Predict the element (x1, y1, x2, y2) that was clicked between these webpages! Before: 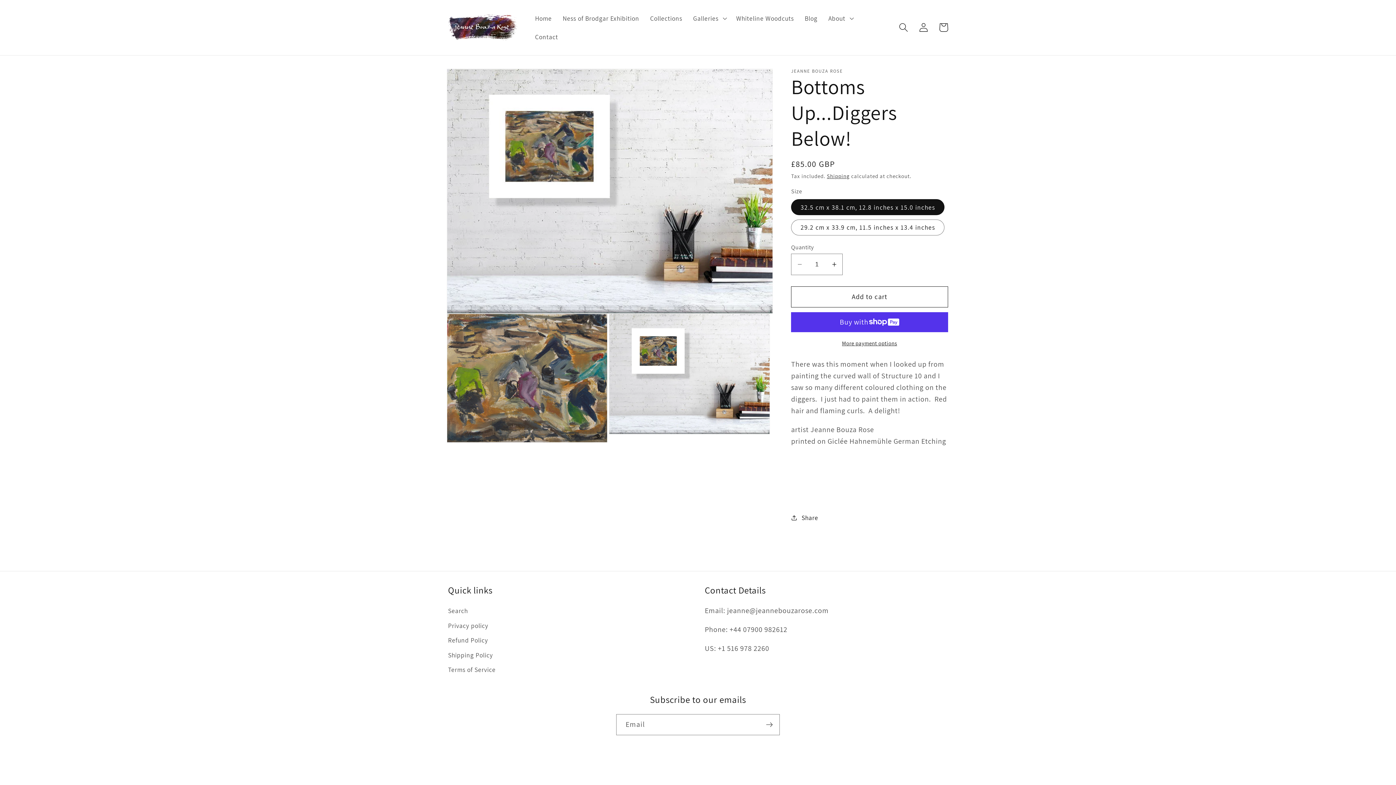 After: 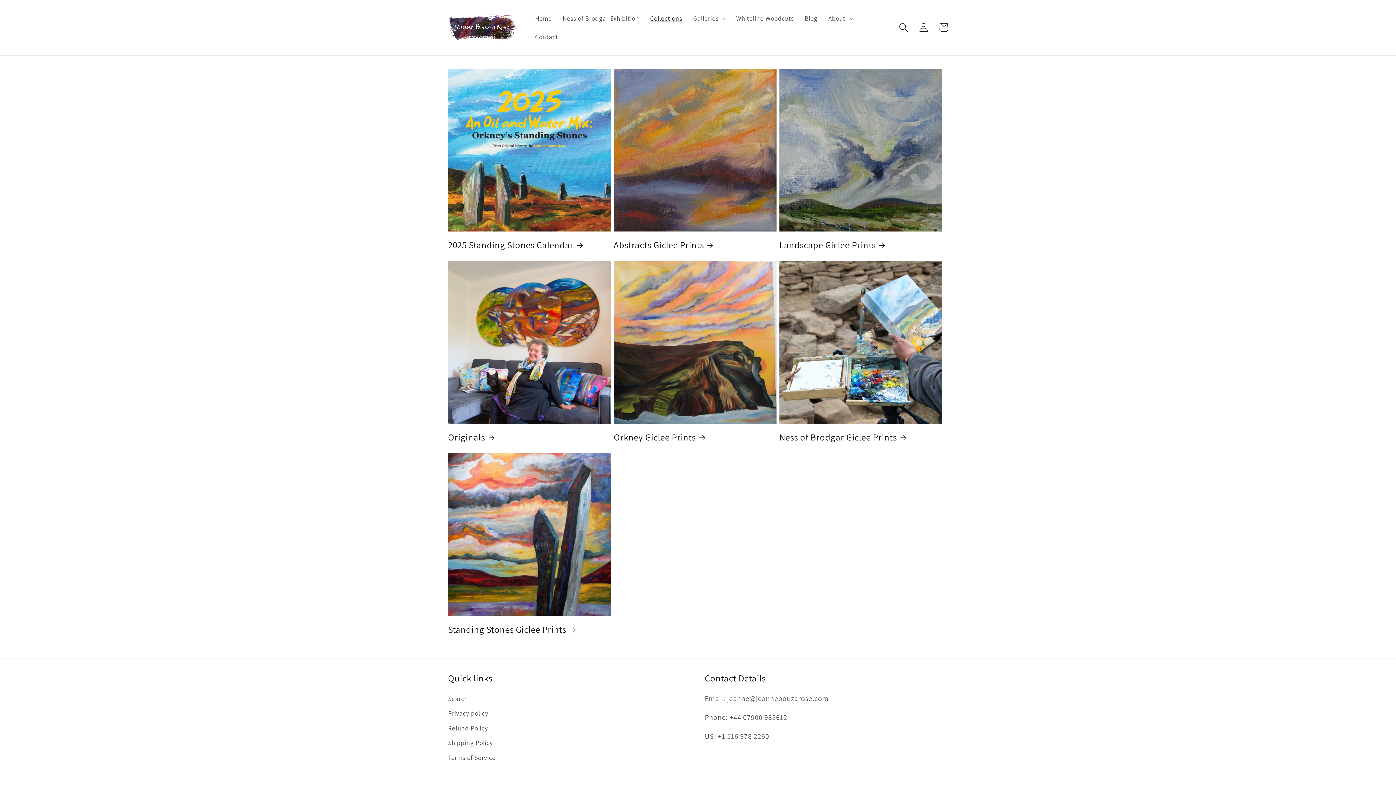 Action: bbox: (644, 9, 687, 27) label: Collections